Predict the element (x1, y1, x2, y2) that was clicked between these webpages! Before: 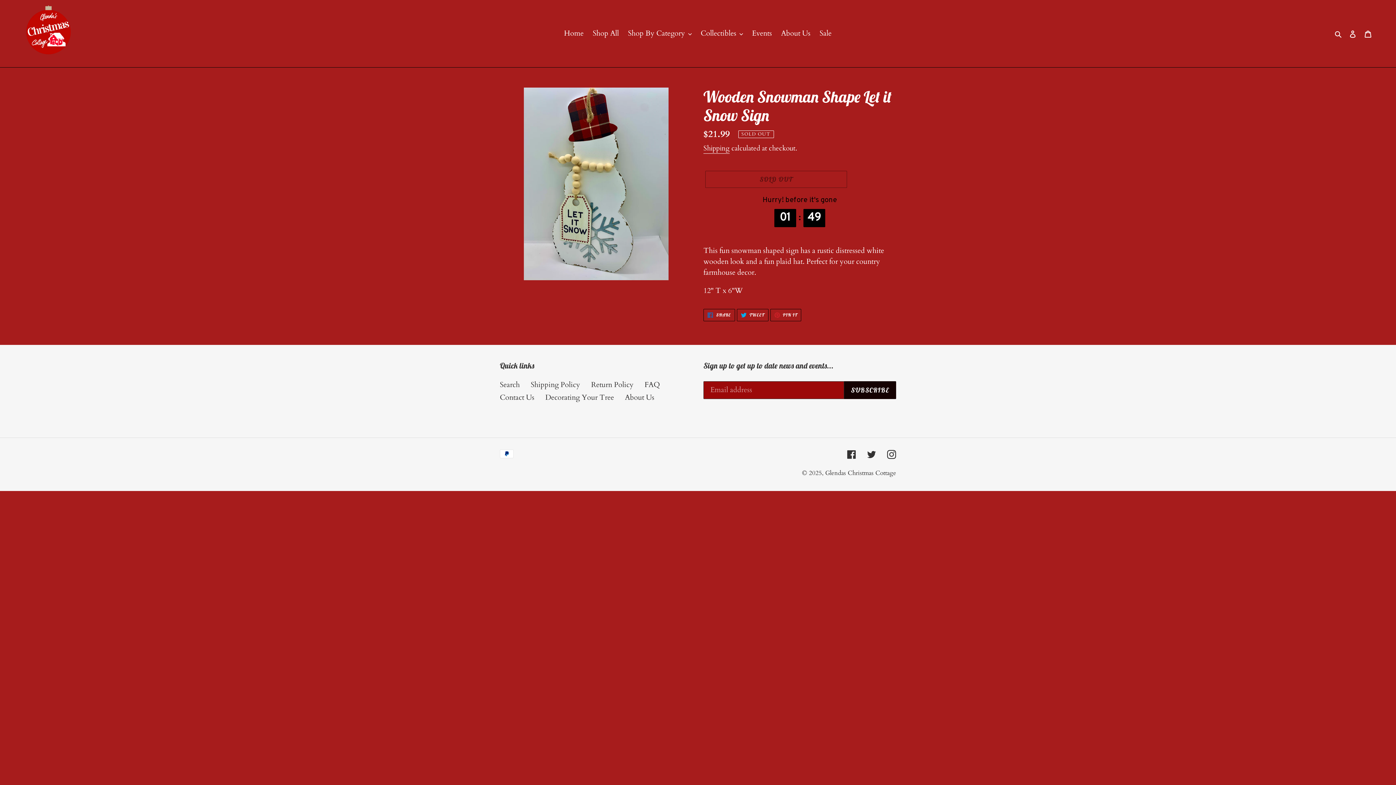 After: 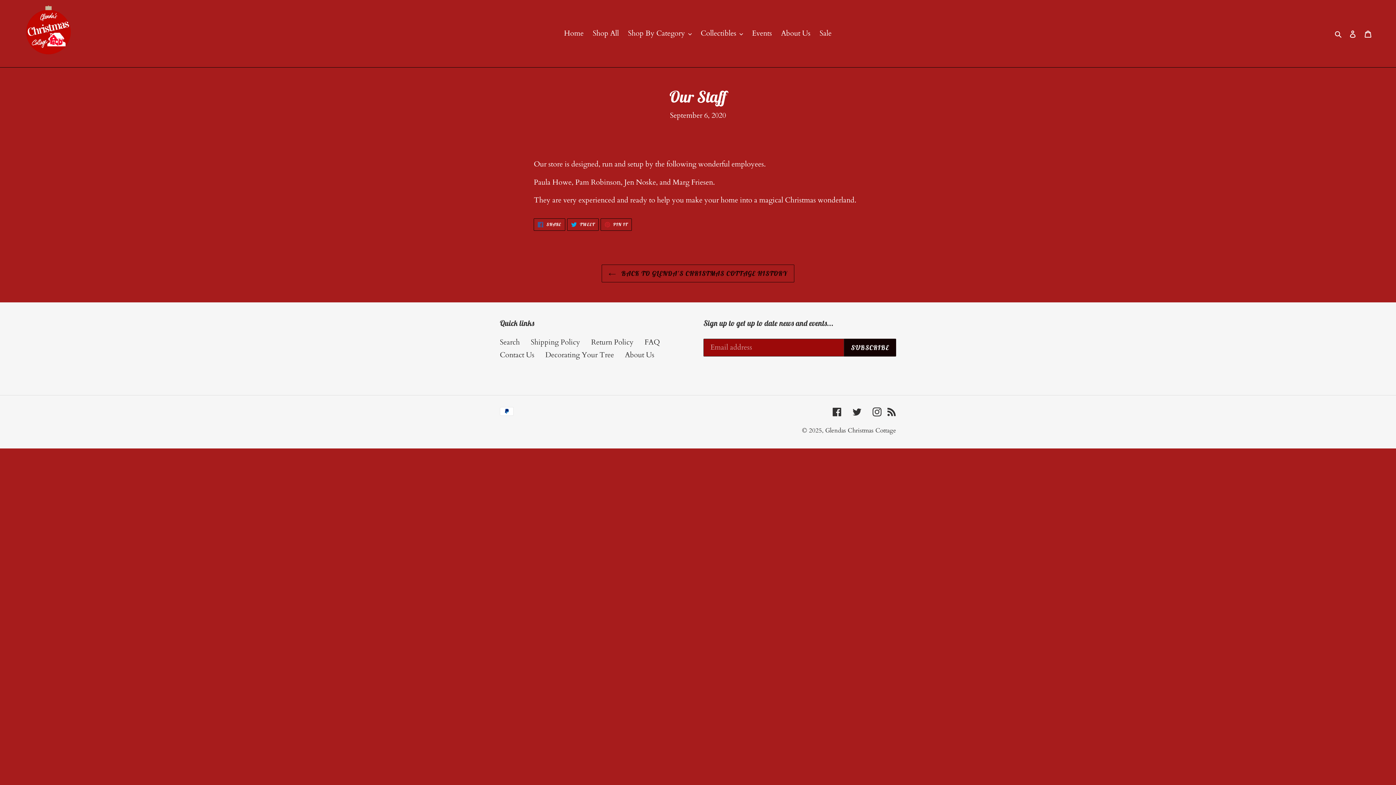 Action: bbox: (625, 392, 654, 402) label: About Us